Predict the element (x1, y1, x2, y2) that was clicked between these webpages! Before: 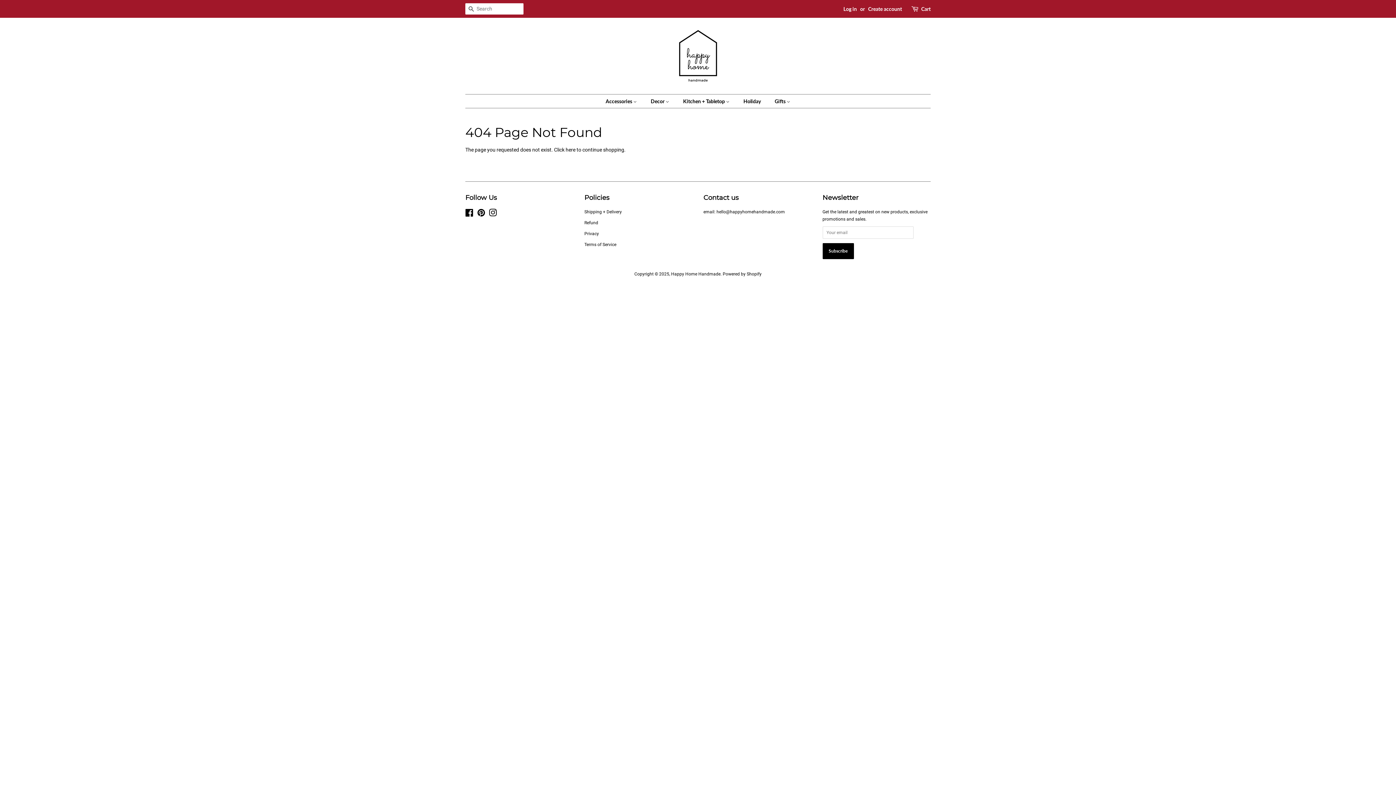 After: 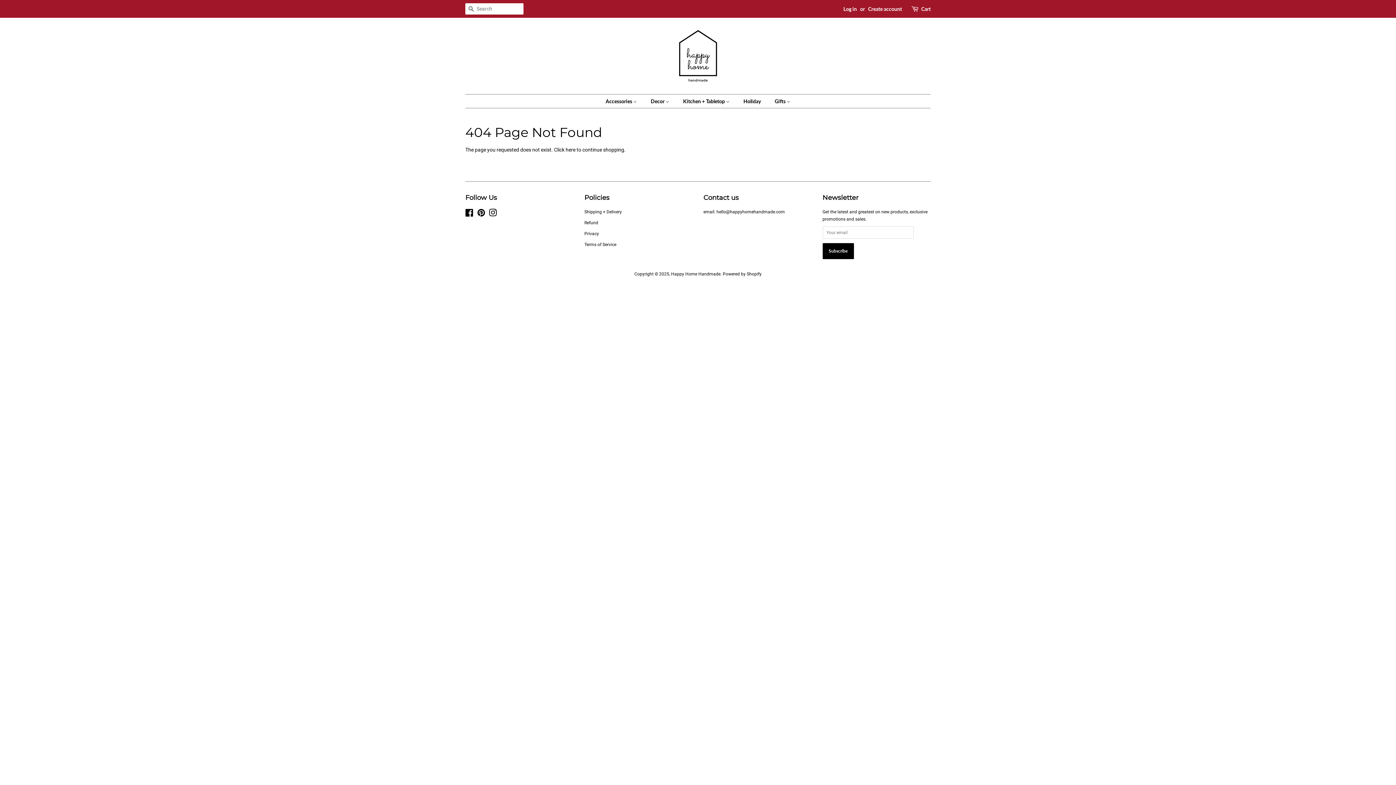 Action: bbox: (489, 212, 497, 217) label: Instagram